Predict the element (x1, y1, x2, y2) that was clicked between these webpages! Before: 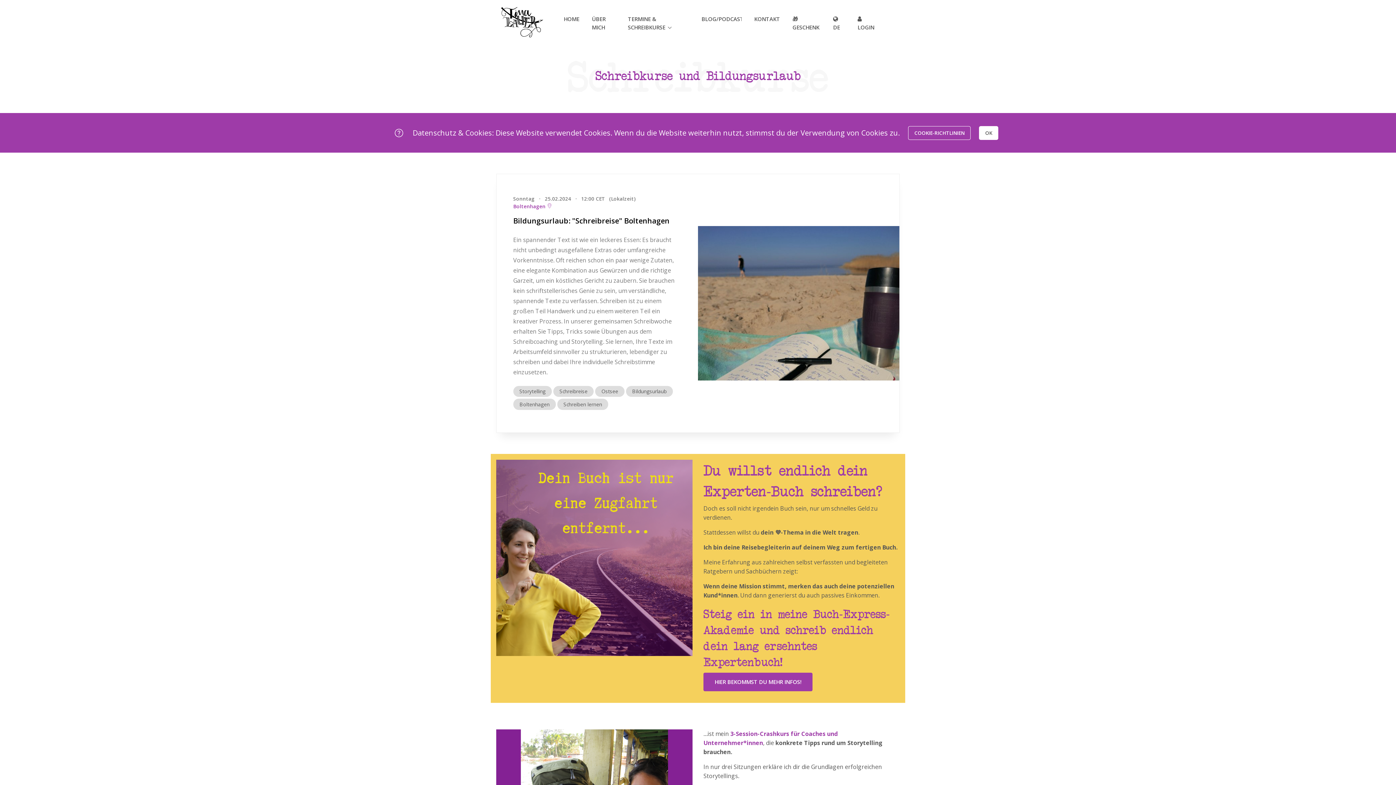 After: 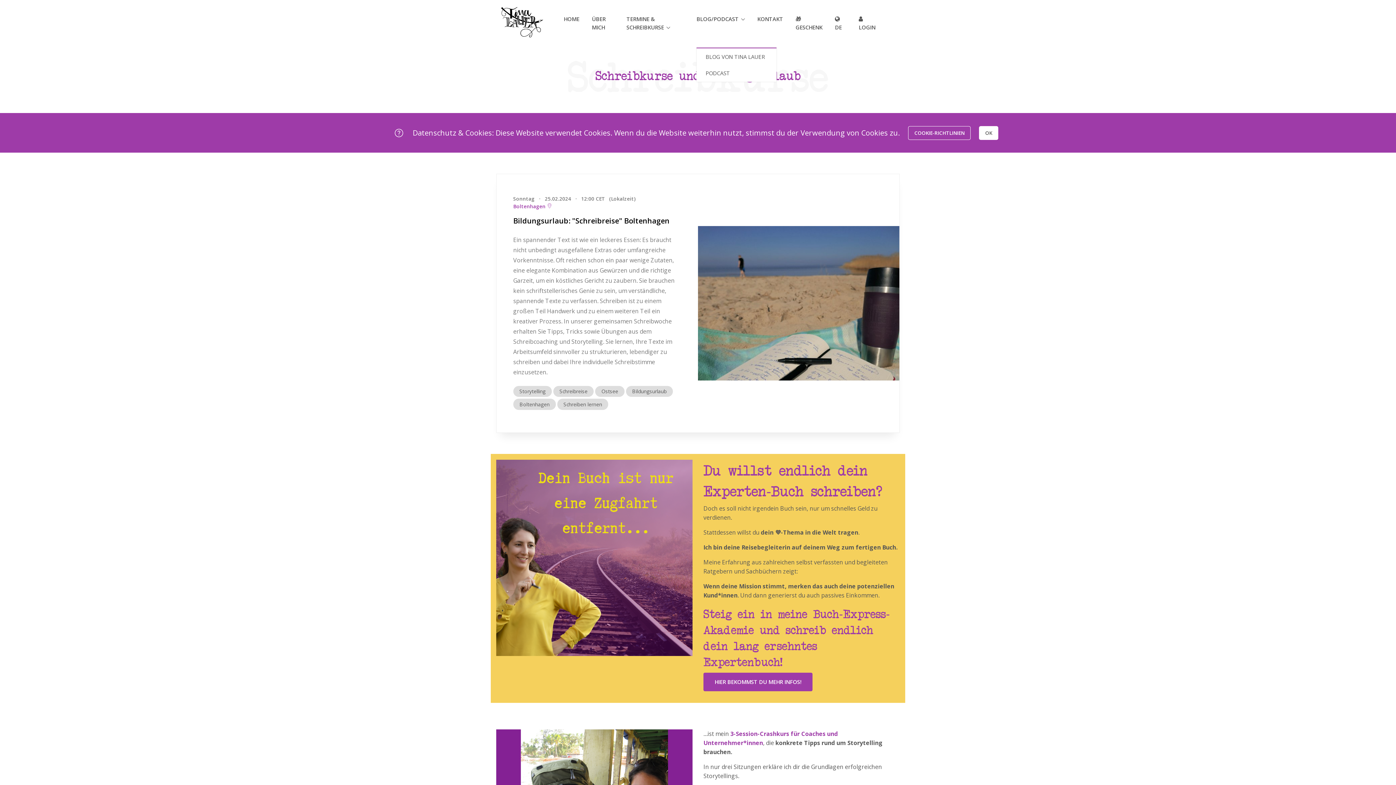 Action: label: BLOG/PODCAST bbox: (701, 11, 741, 26)